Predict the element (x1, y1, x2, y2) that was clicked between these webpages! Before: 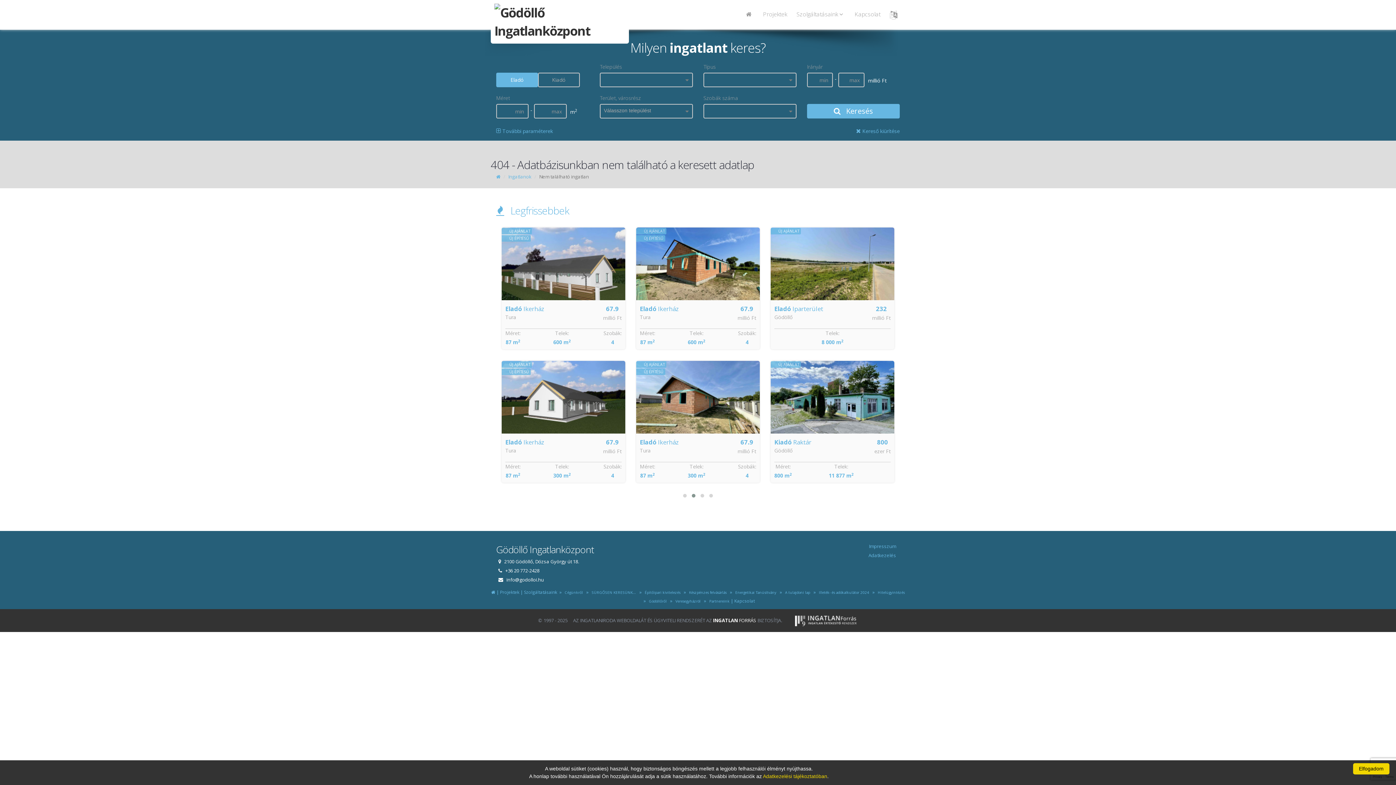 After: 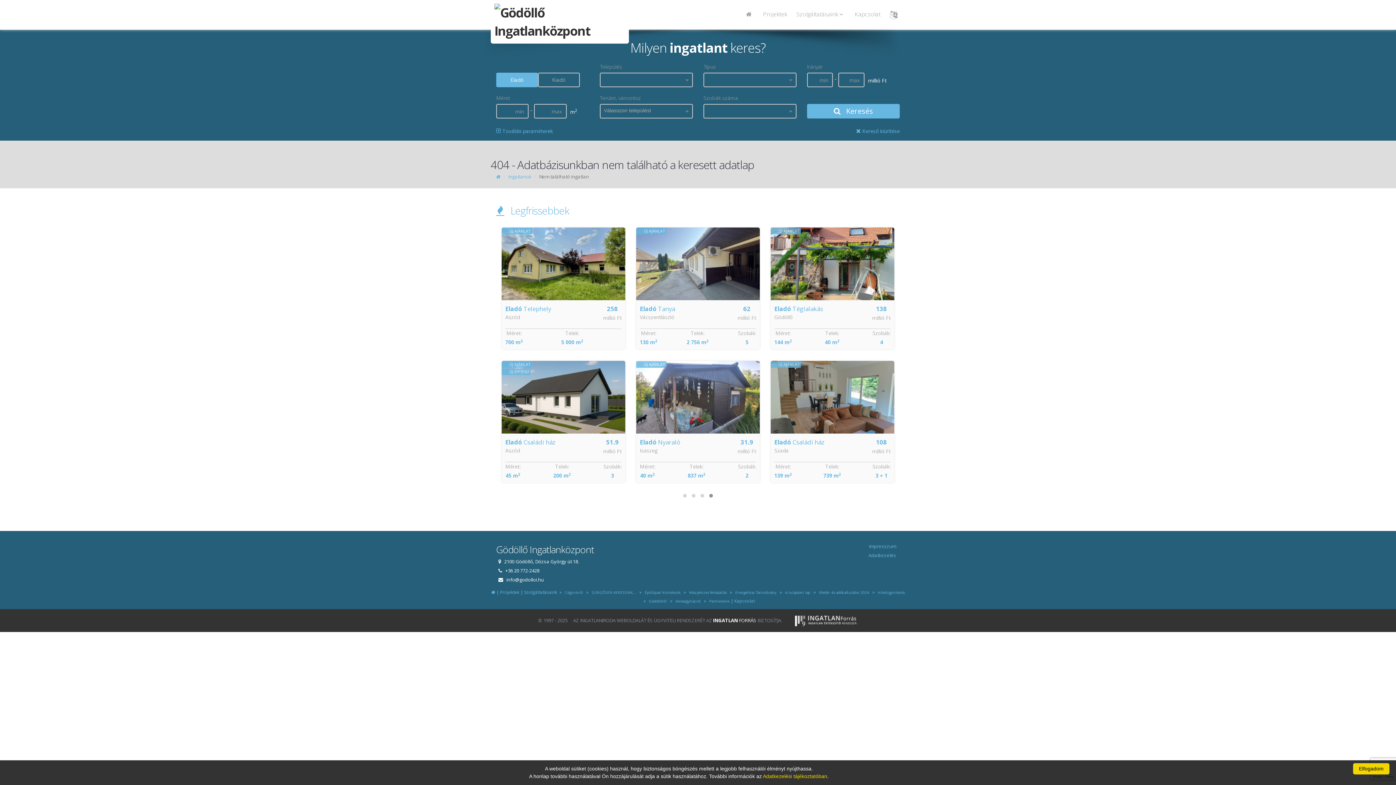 Action: bbox: (506, 576, 544, 583) label: info@godolloi.hu